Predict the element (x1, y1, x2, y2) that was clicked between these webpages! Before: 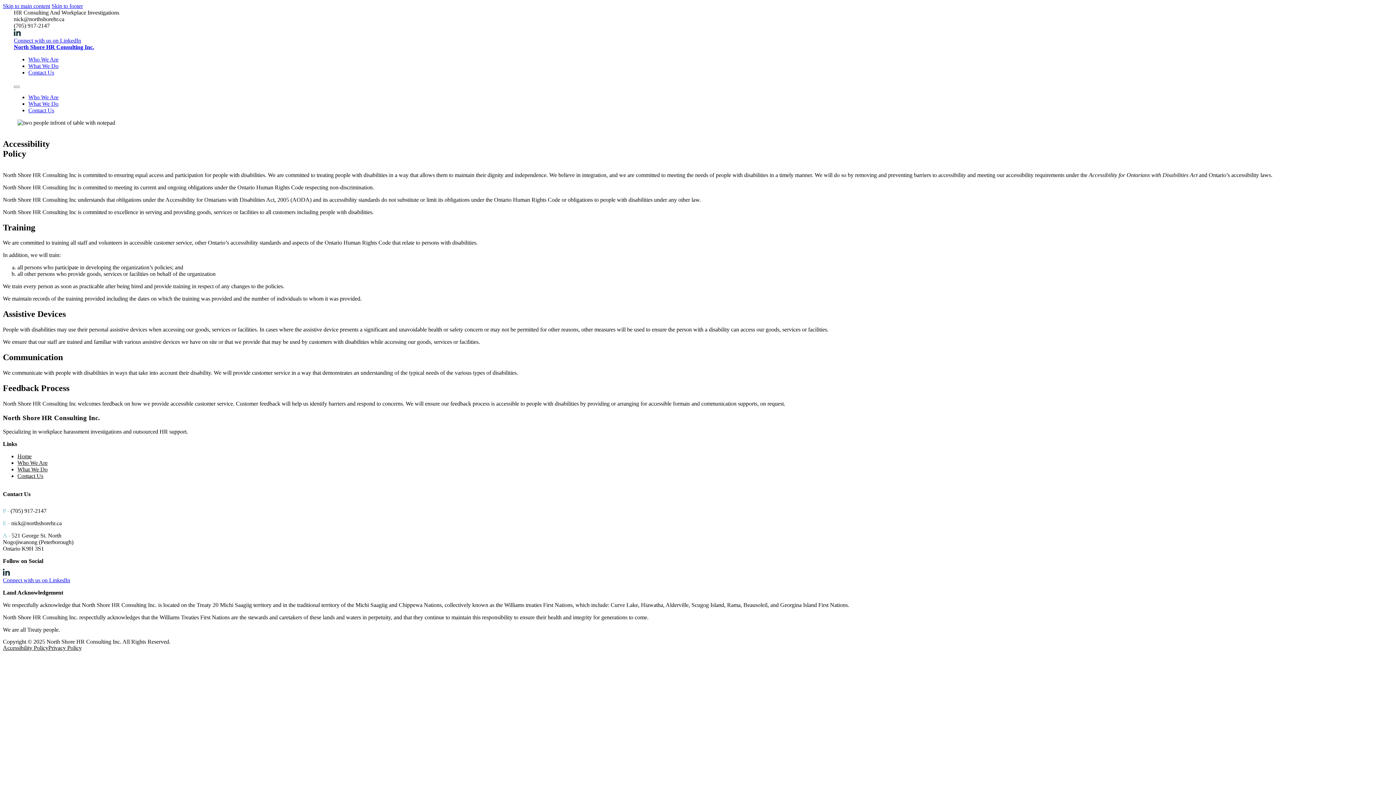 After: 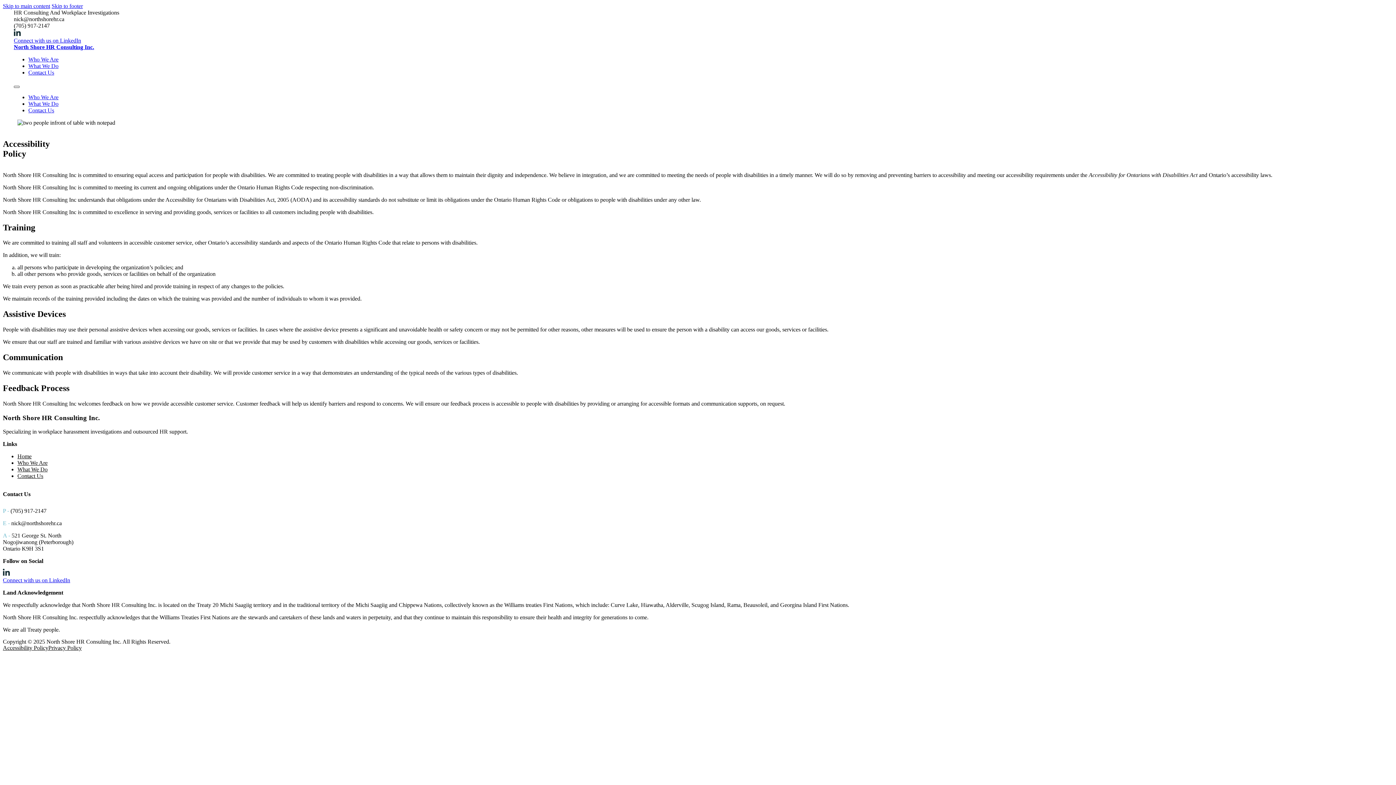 Action: bbox: (13, 85, 19, 87) label: Mobile menu